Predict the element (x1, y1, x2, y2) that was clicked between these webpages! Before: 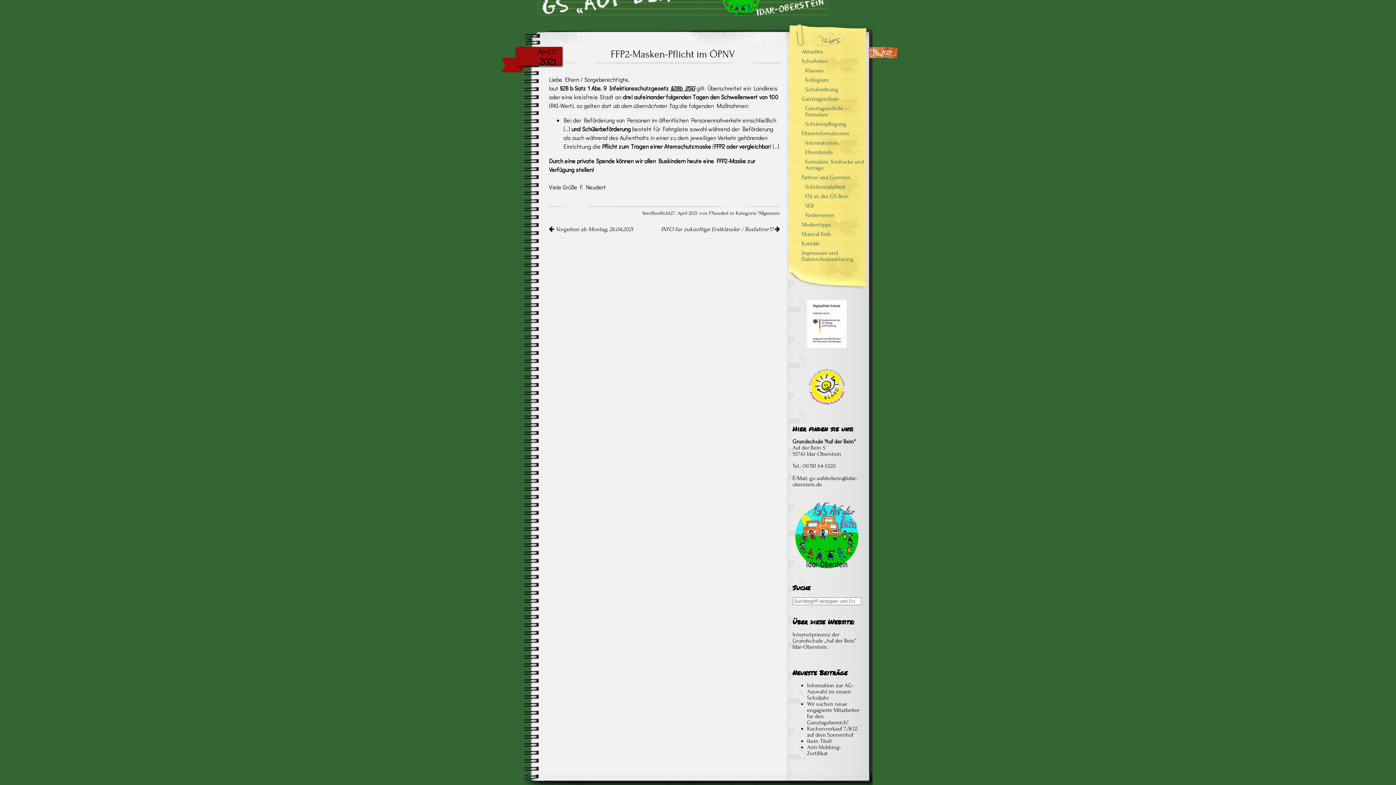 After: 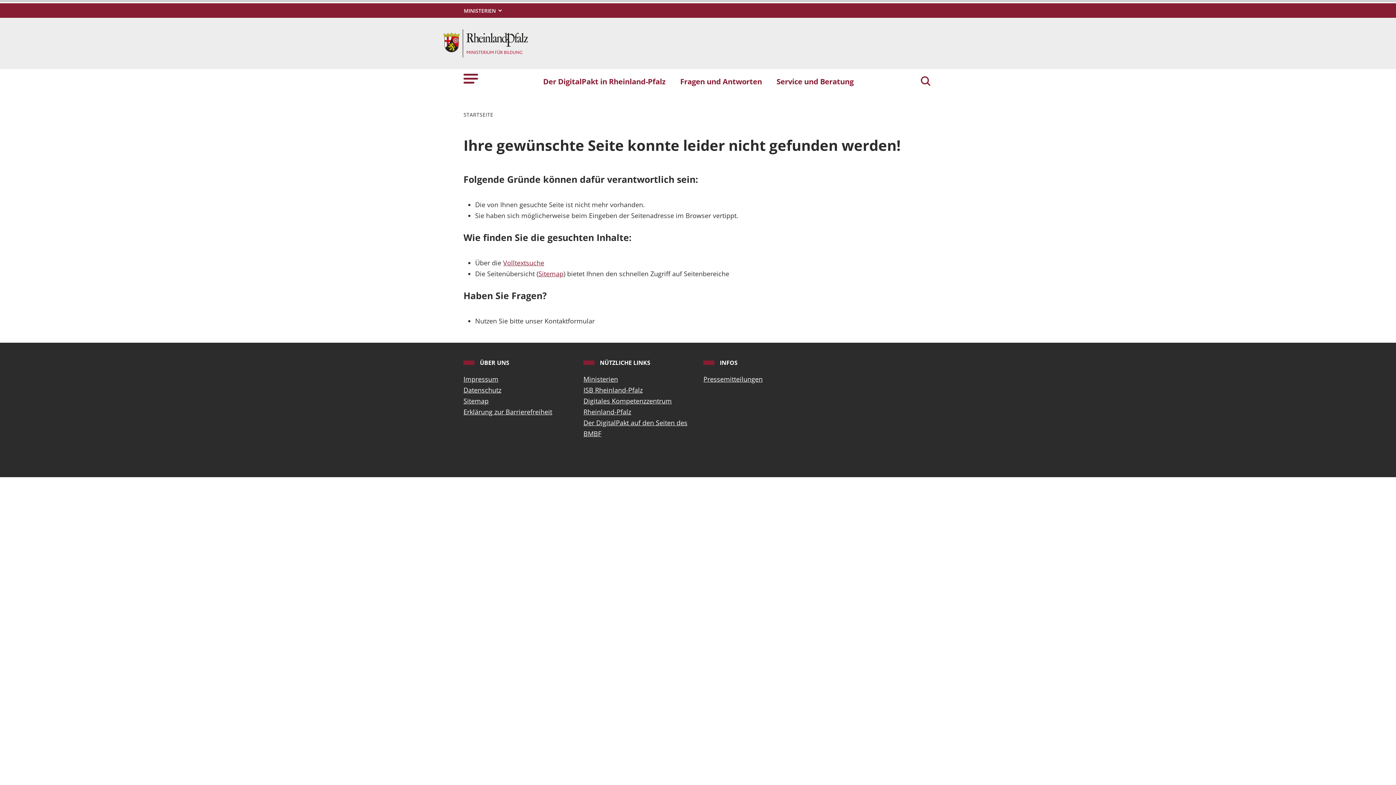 Action: bbox: (807, 341, 846, 347)